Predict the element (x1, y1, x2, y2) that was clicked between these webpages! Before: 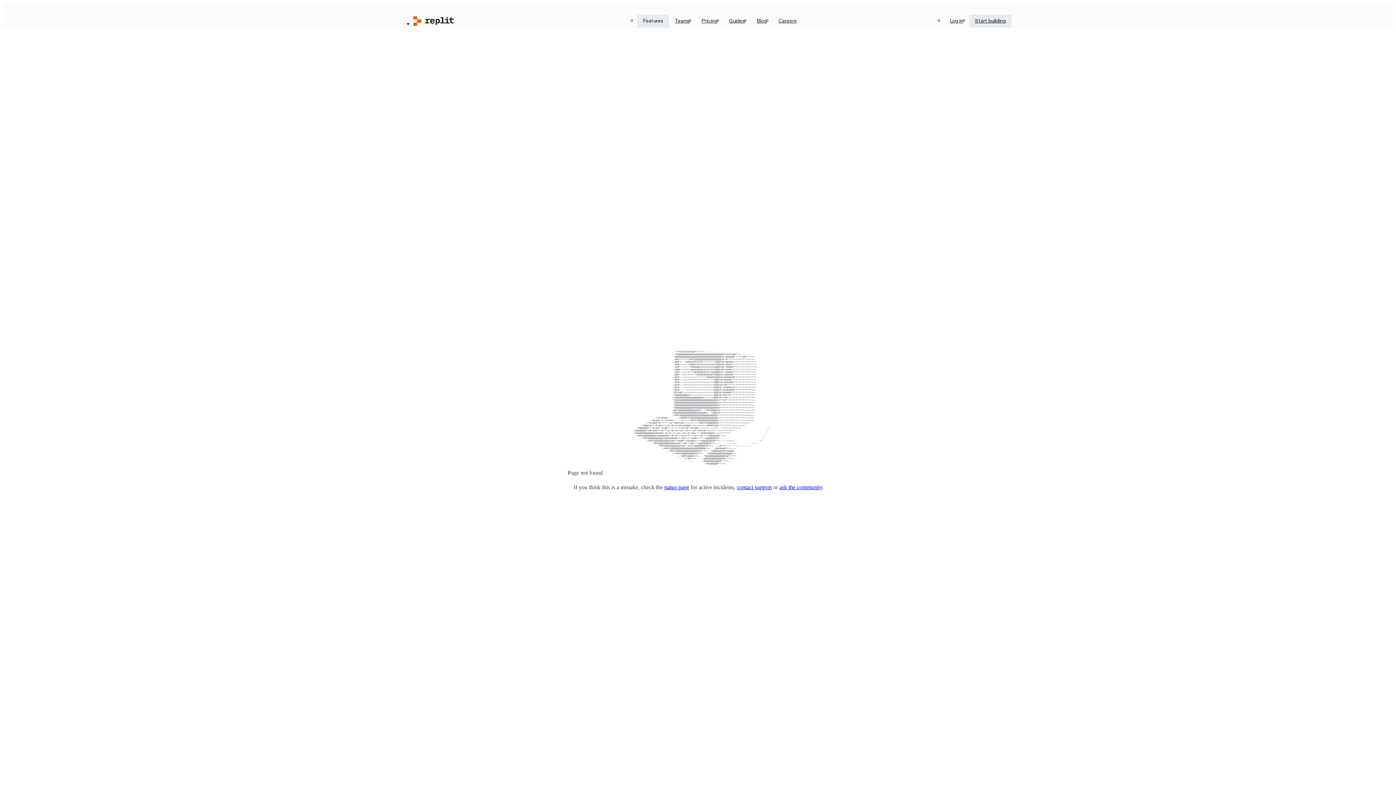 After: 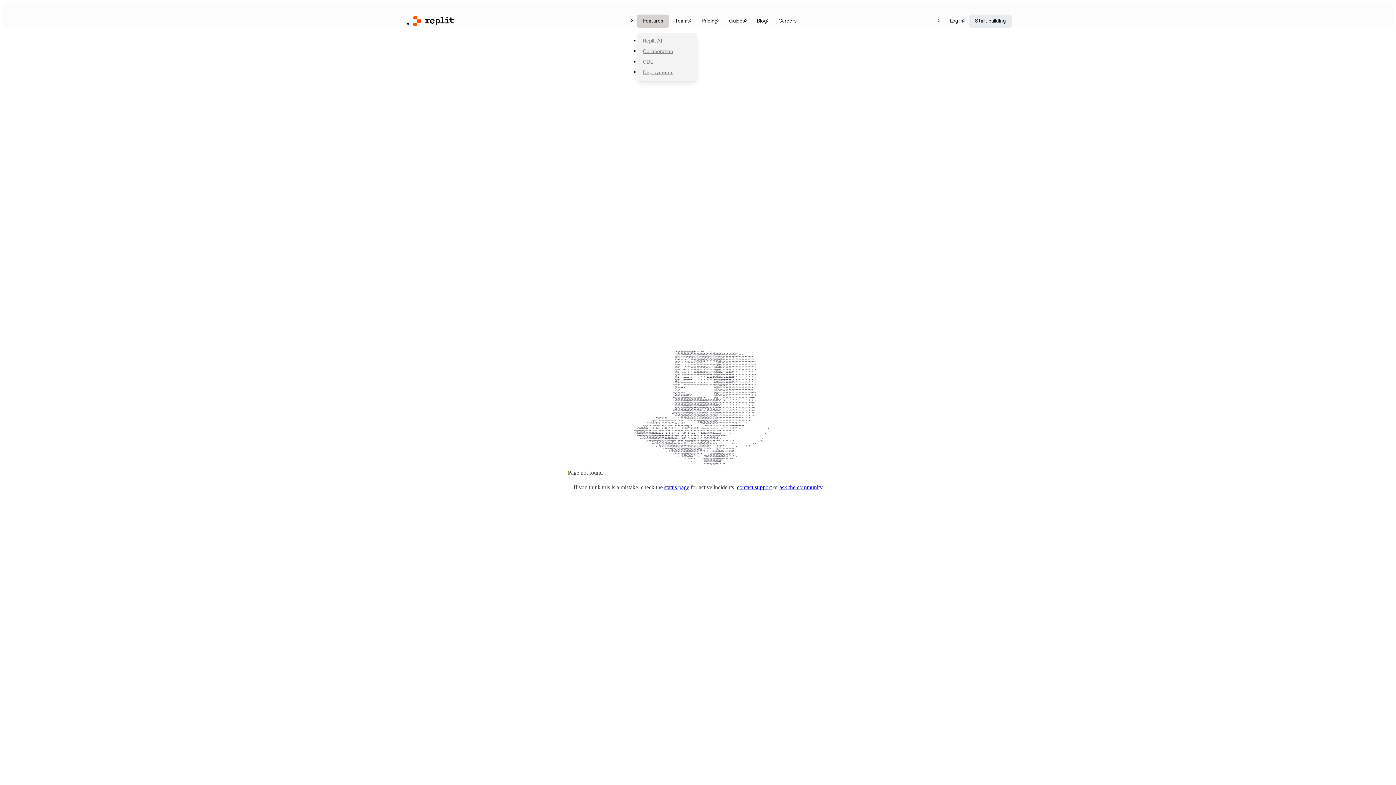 Action: label: Features bbox: (637, 14, 669, 27)